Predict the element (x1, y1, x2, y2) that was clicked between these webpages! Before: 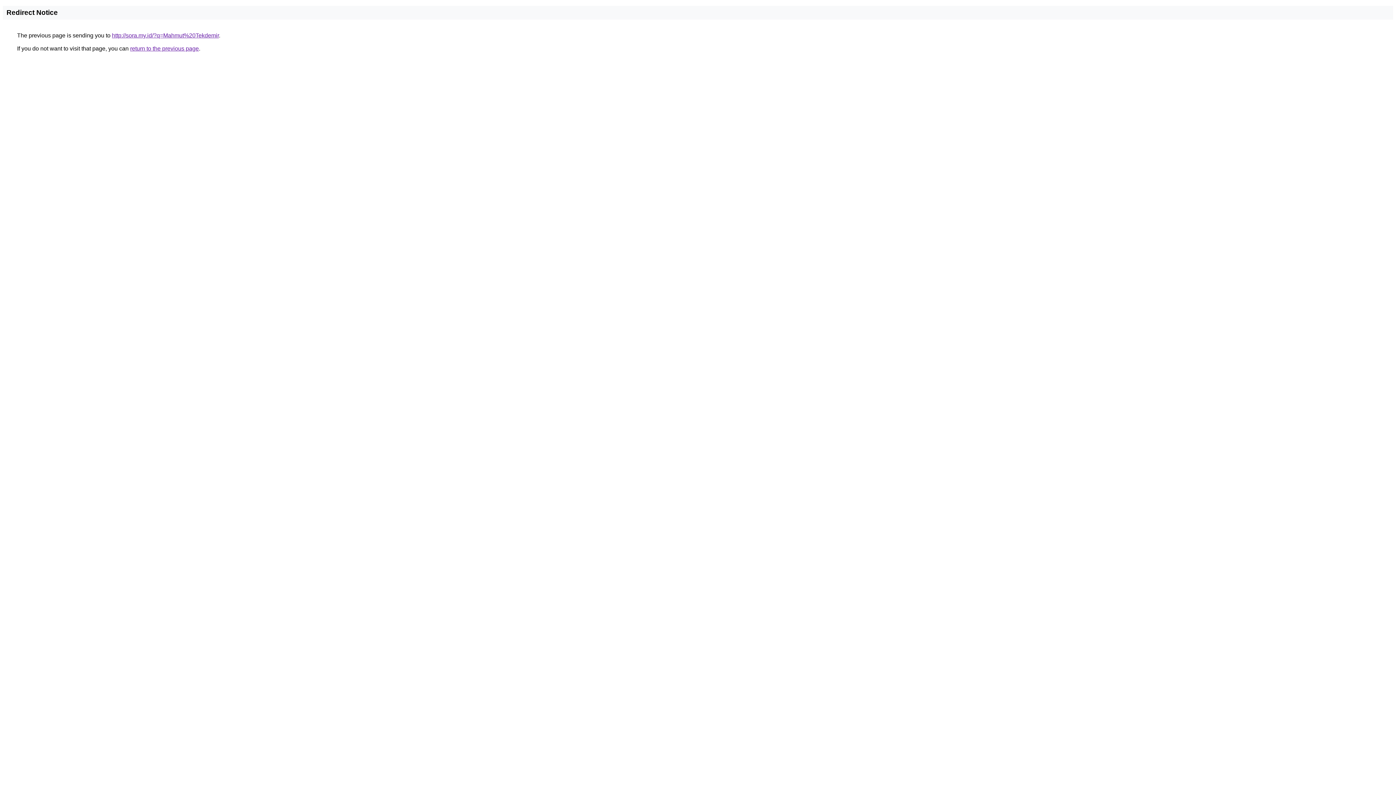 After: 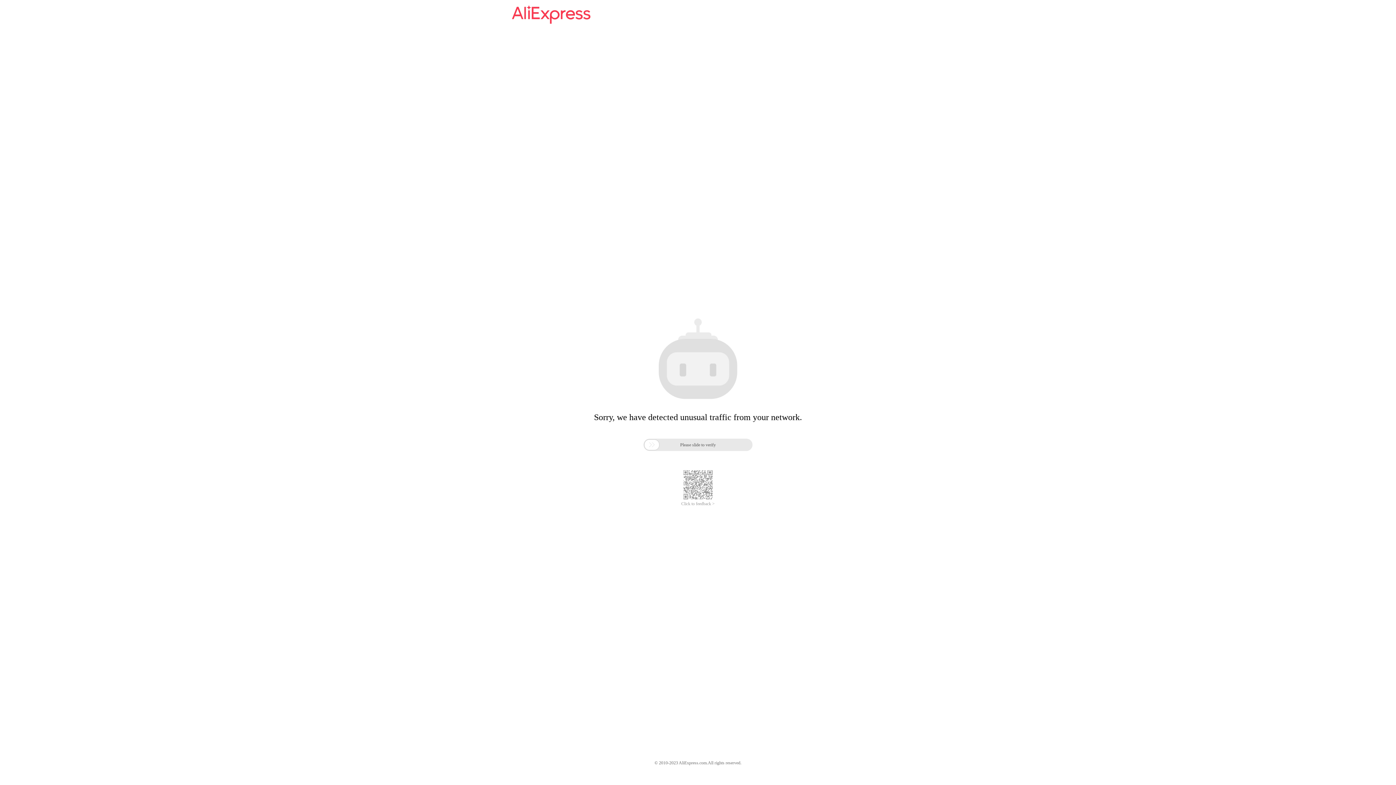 Action: bbox: (112, 32, 218, 38) label: http://sora.my.id/?q=Mahmut%20Tekdemir